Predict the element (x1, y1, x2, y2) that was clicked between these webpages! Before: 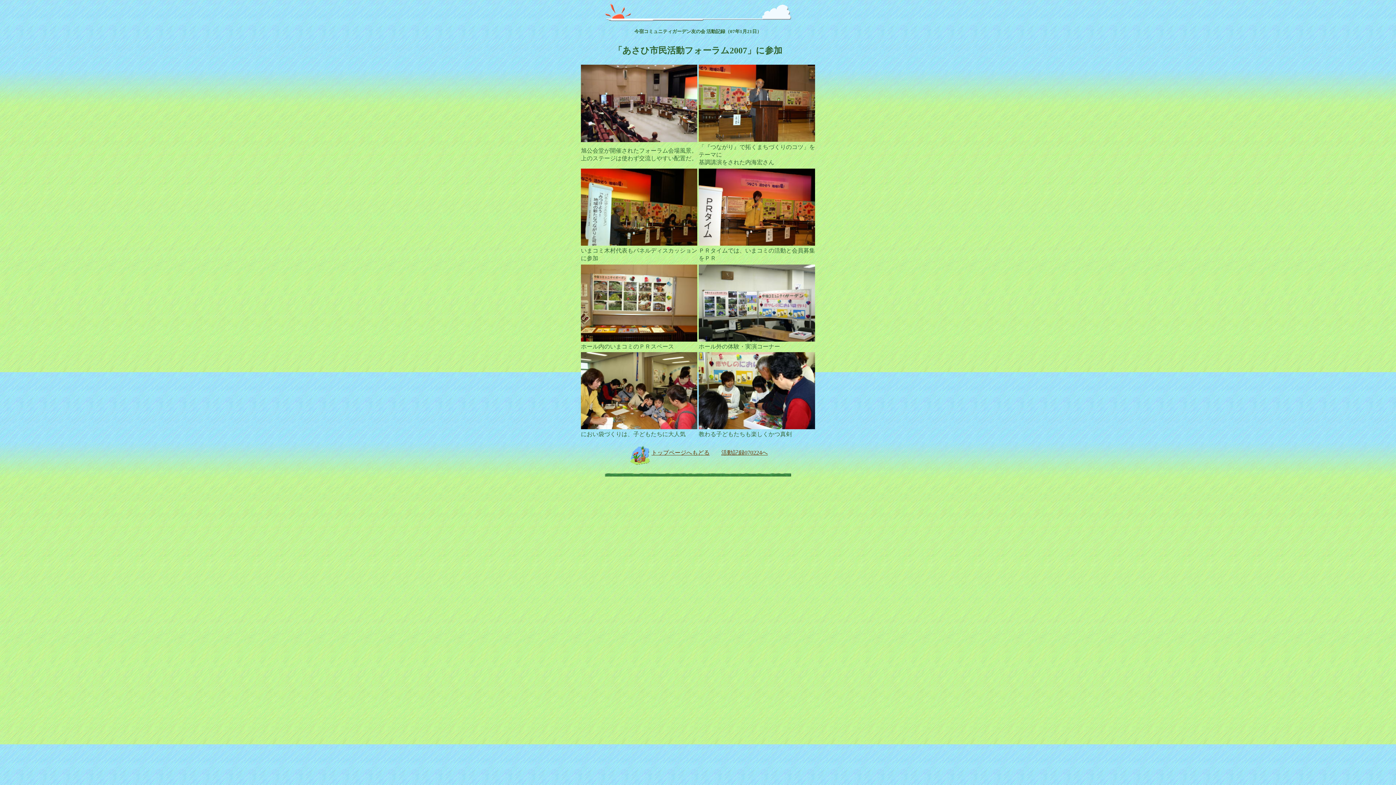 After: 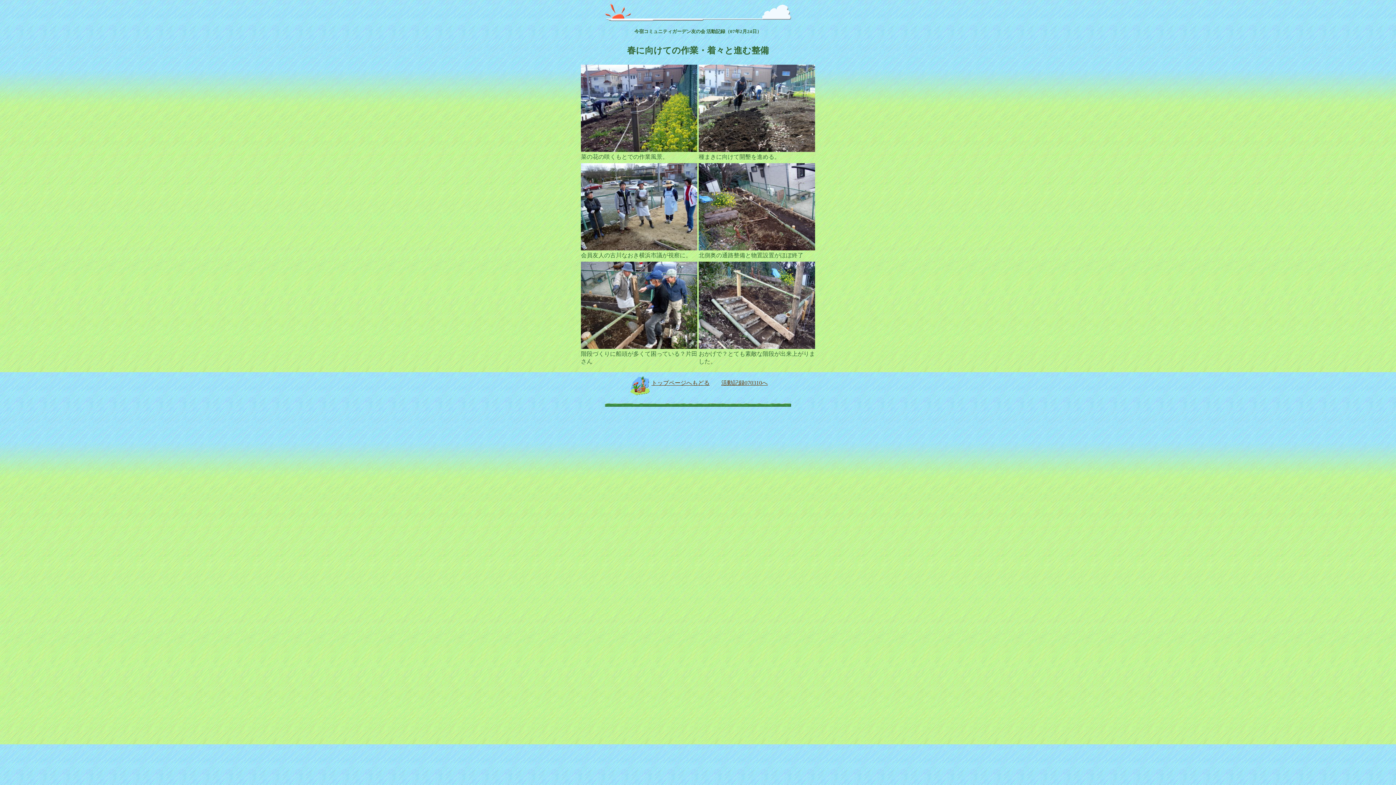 Action: bbox: (721, 449, 768, 455) label: 活動記録070224へ